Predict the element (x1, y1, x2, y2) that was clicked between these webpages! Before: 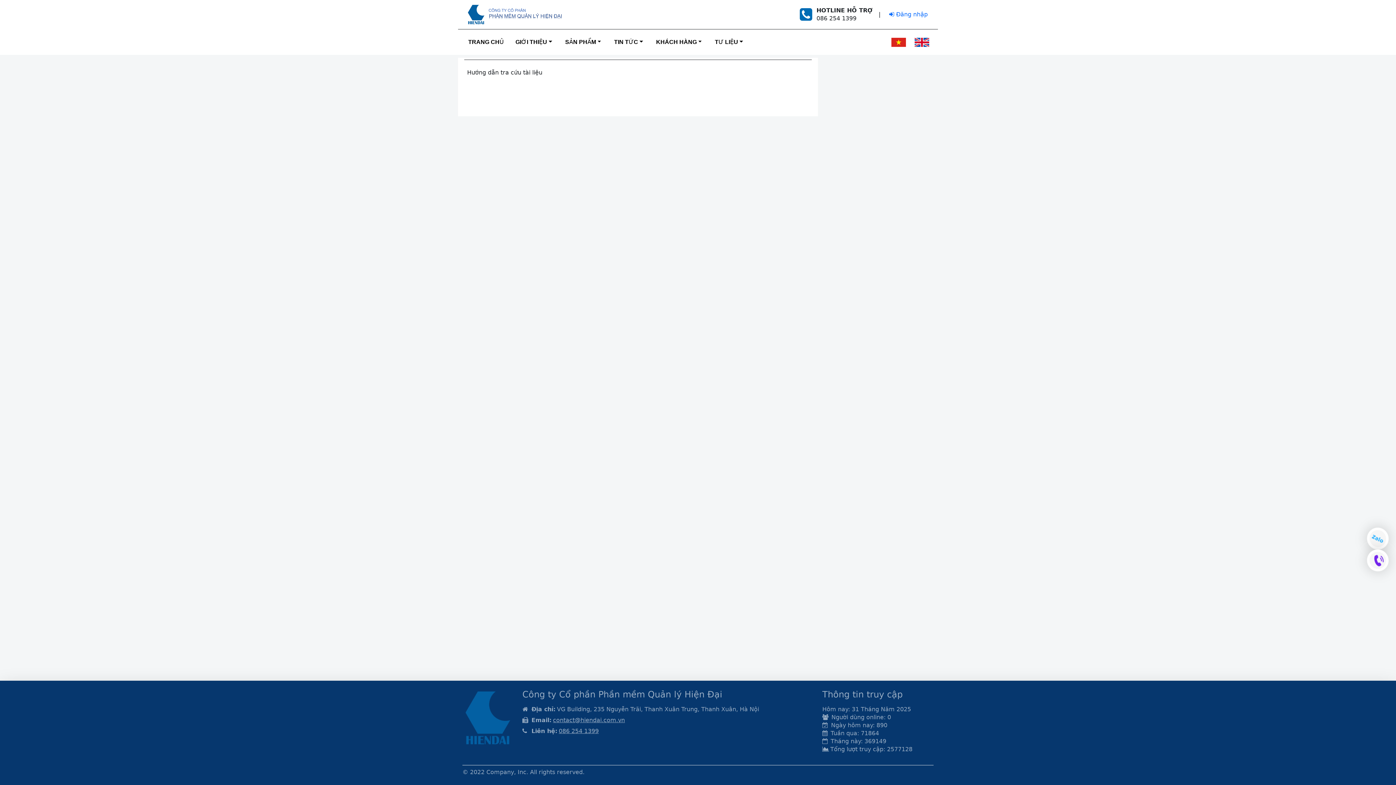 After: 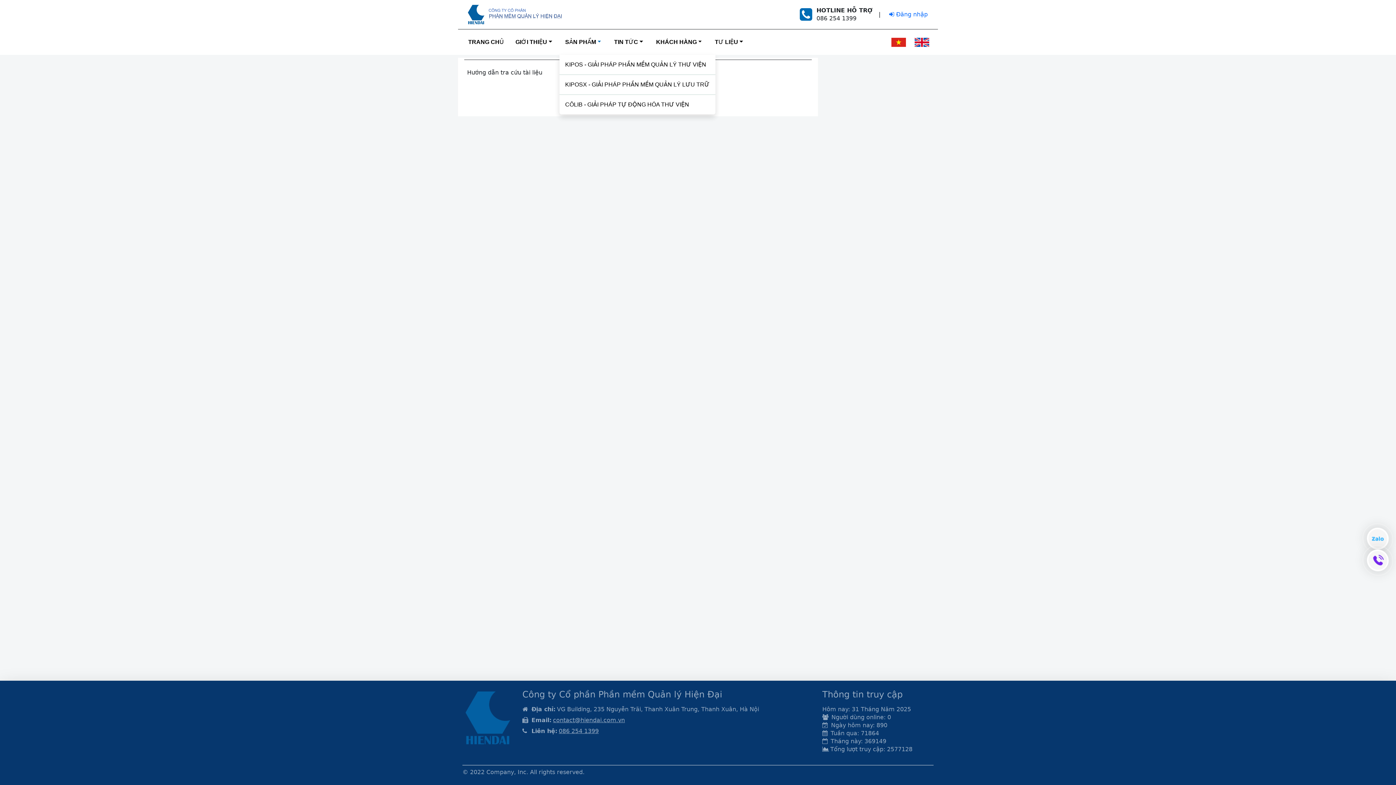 Action: bbox: (596, 35, 602, 49)